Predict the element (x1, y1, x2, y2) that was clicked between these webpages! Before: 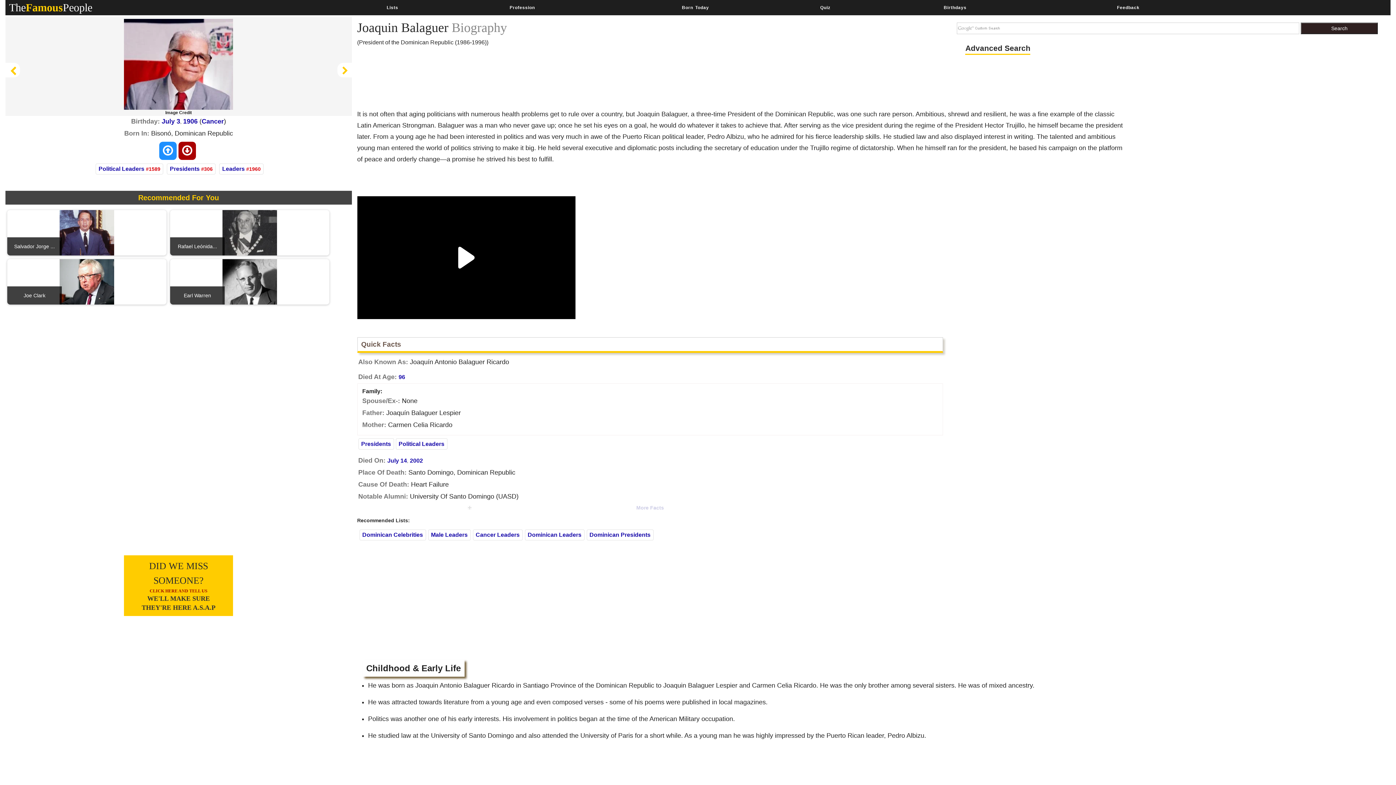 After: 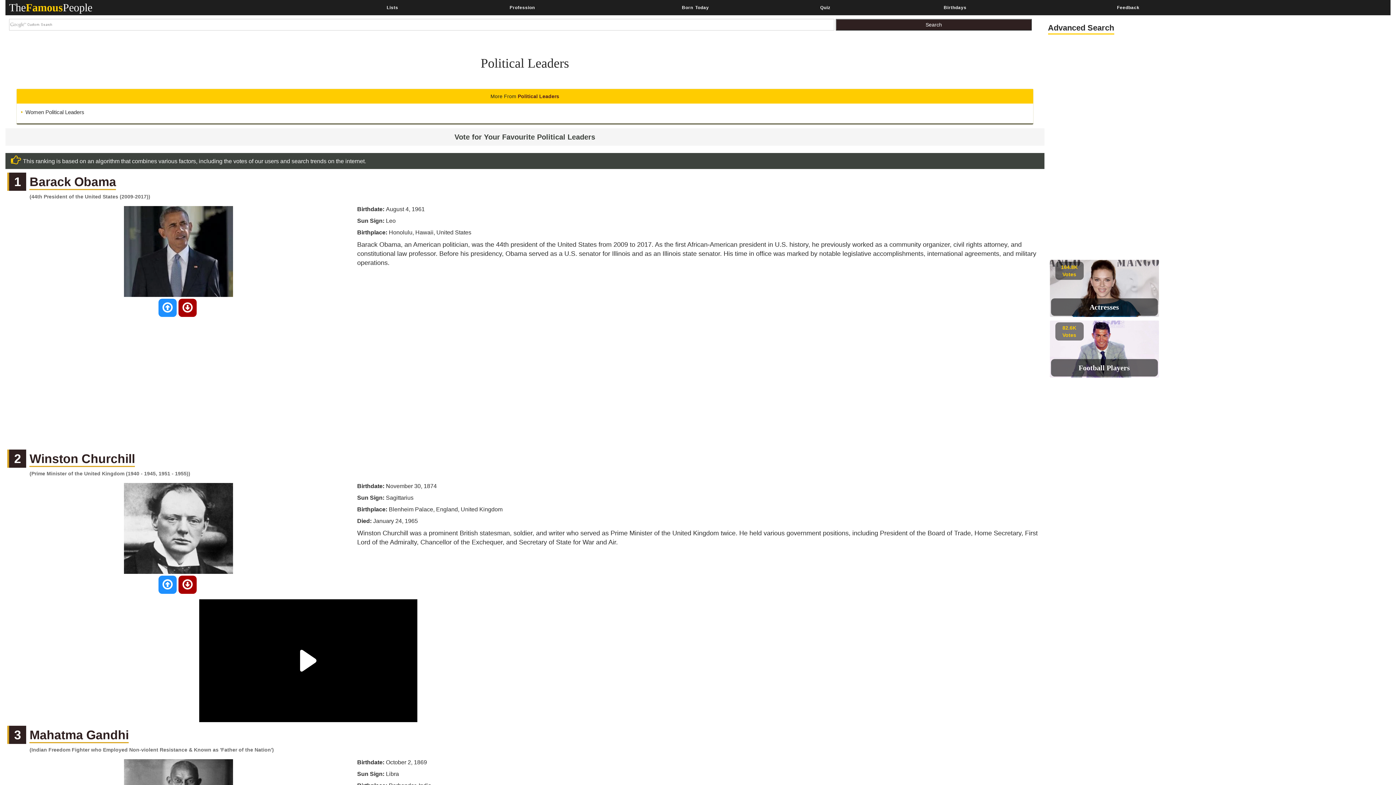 Action: bbox: (98, 165, 144, 172) label: Political Leaders